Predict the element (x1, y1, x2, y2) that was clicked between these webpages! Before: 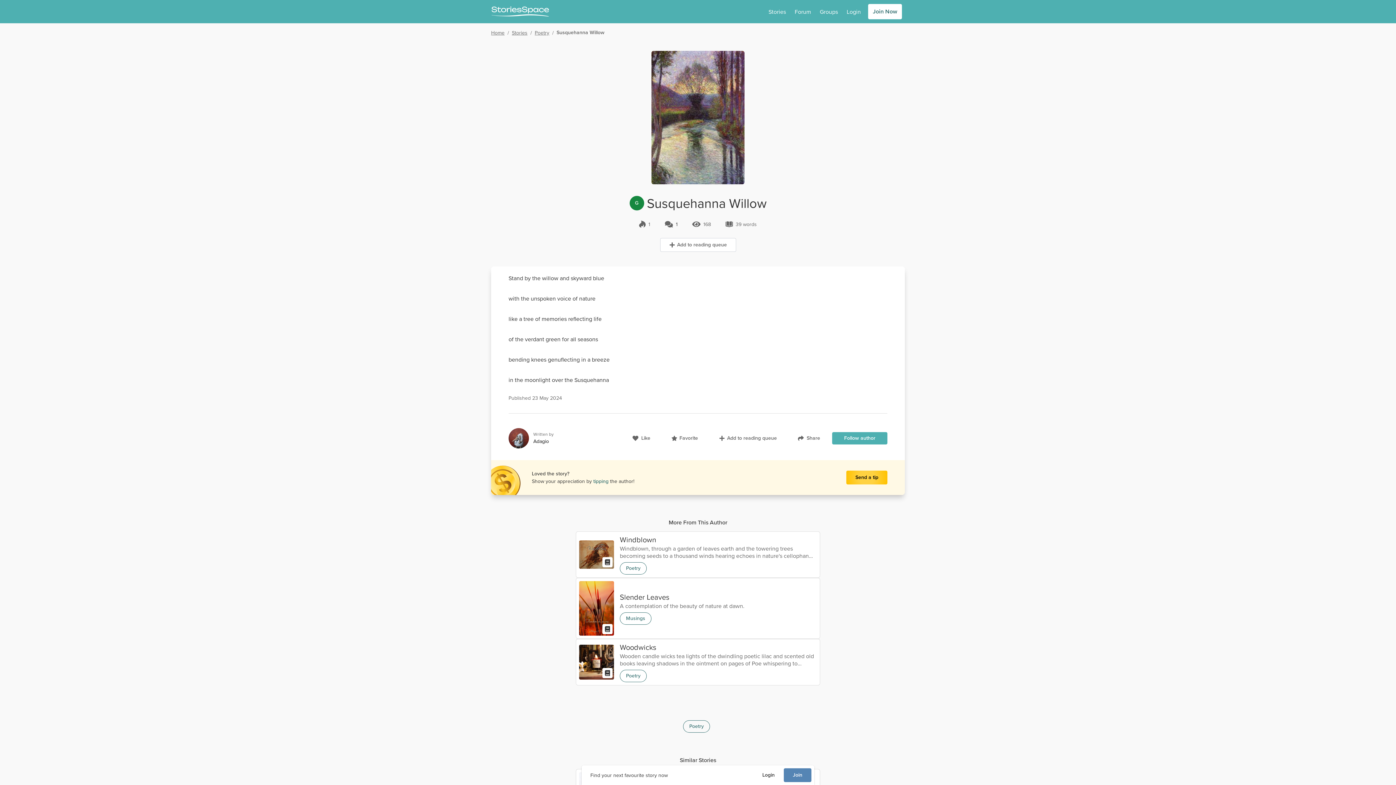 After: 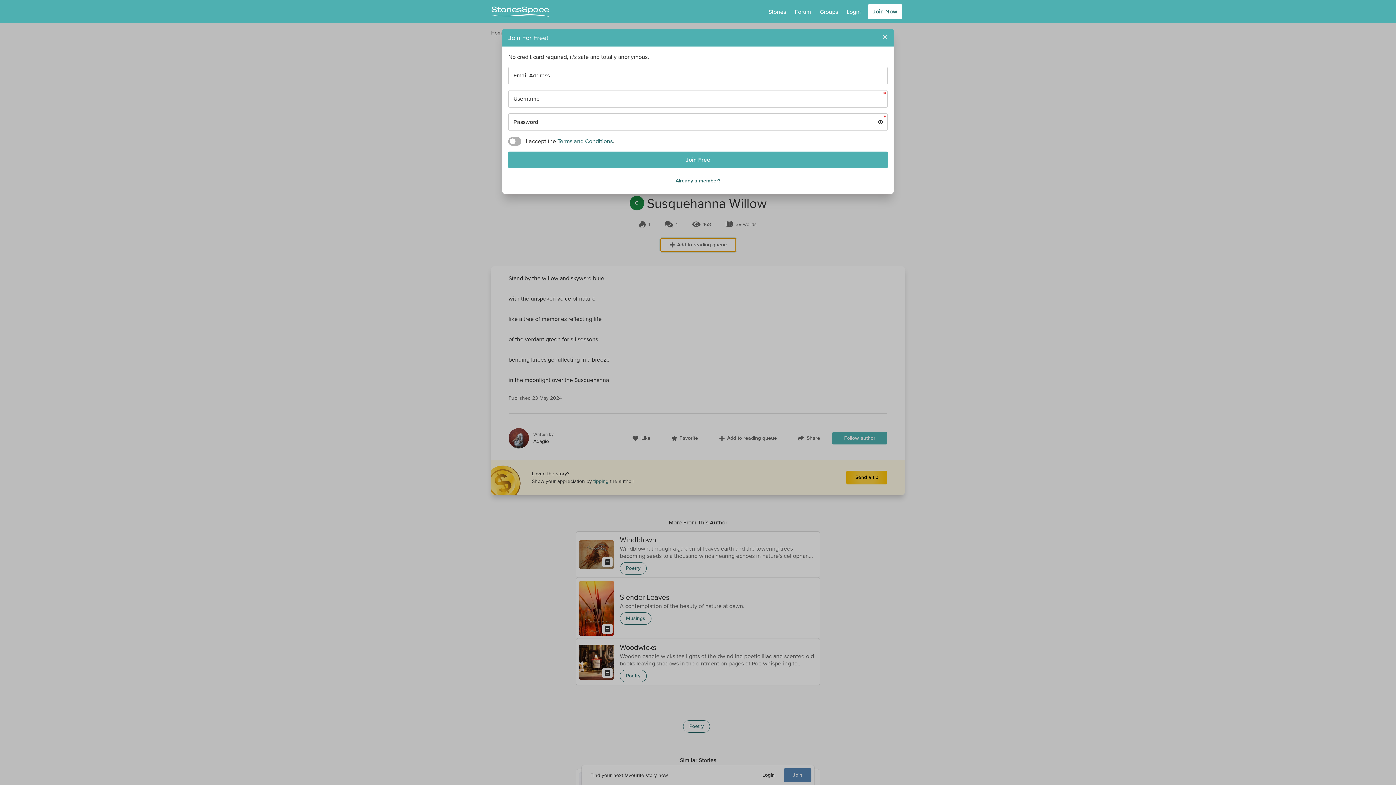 Action: label: Add to reading queue bbox: (660, 238, 736, 252)